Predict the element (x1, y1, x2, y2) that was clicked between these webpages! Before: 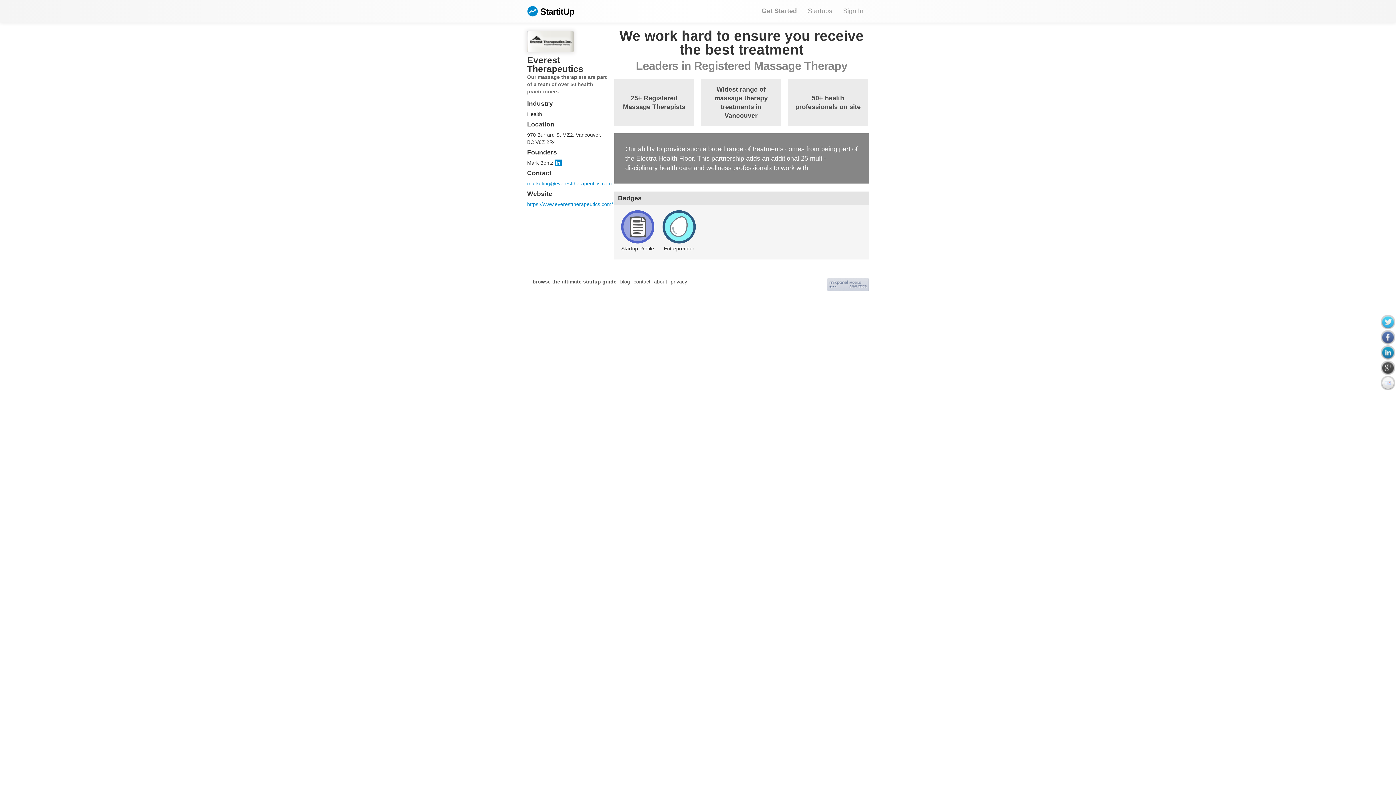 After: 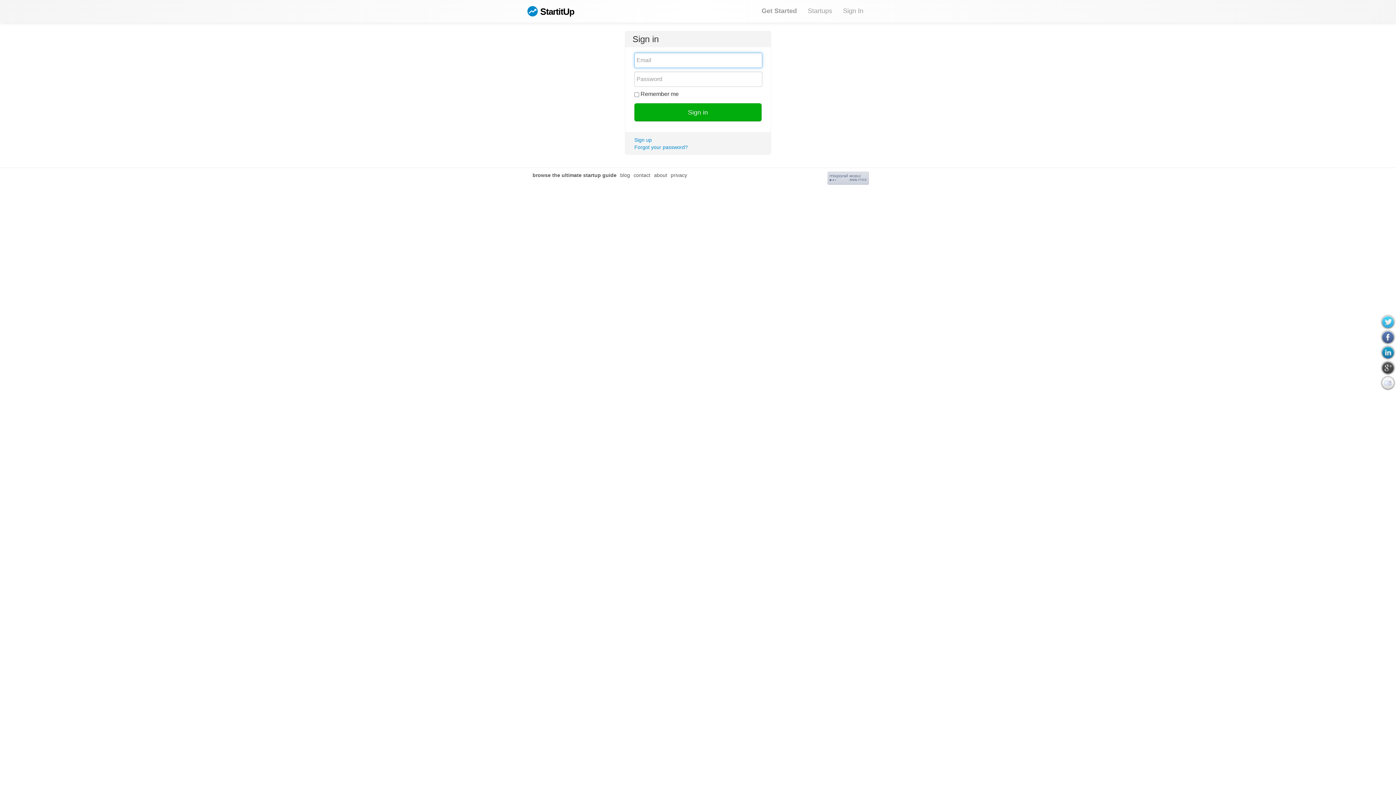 Action: label: Sign In bbox: (837, 3, 869, 18)